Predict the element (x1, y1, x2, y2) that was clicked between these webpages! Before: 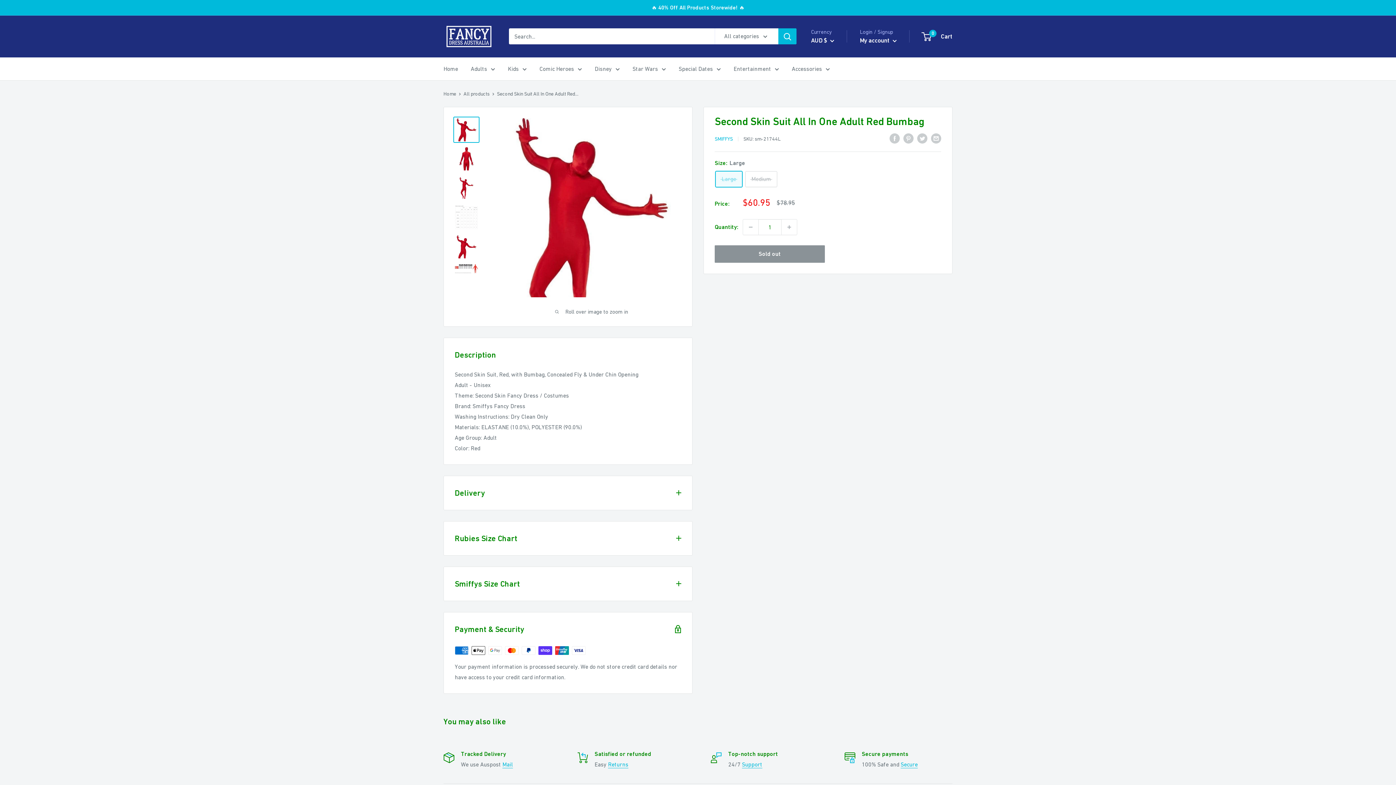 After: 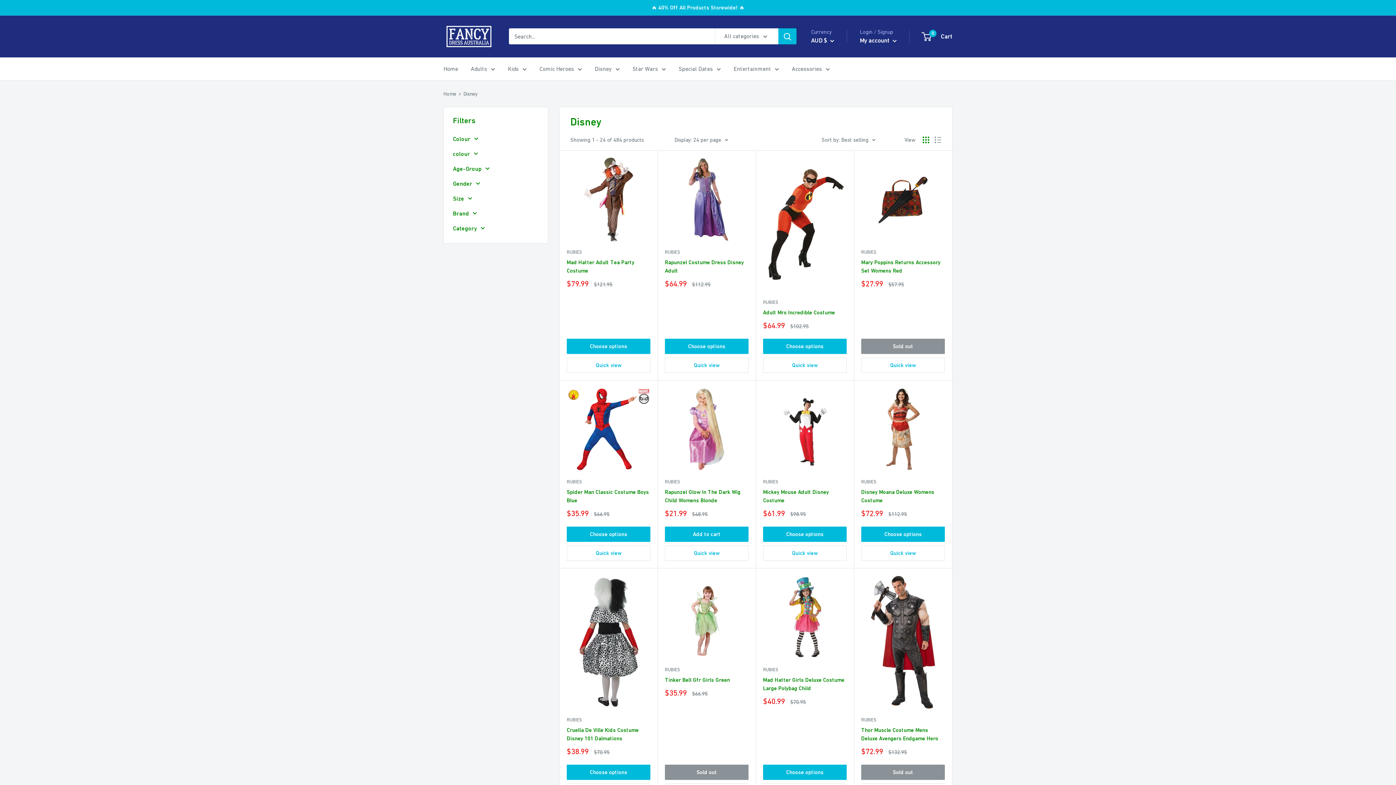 Action: bbox: (594, 63, 620, 74) label: Disney